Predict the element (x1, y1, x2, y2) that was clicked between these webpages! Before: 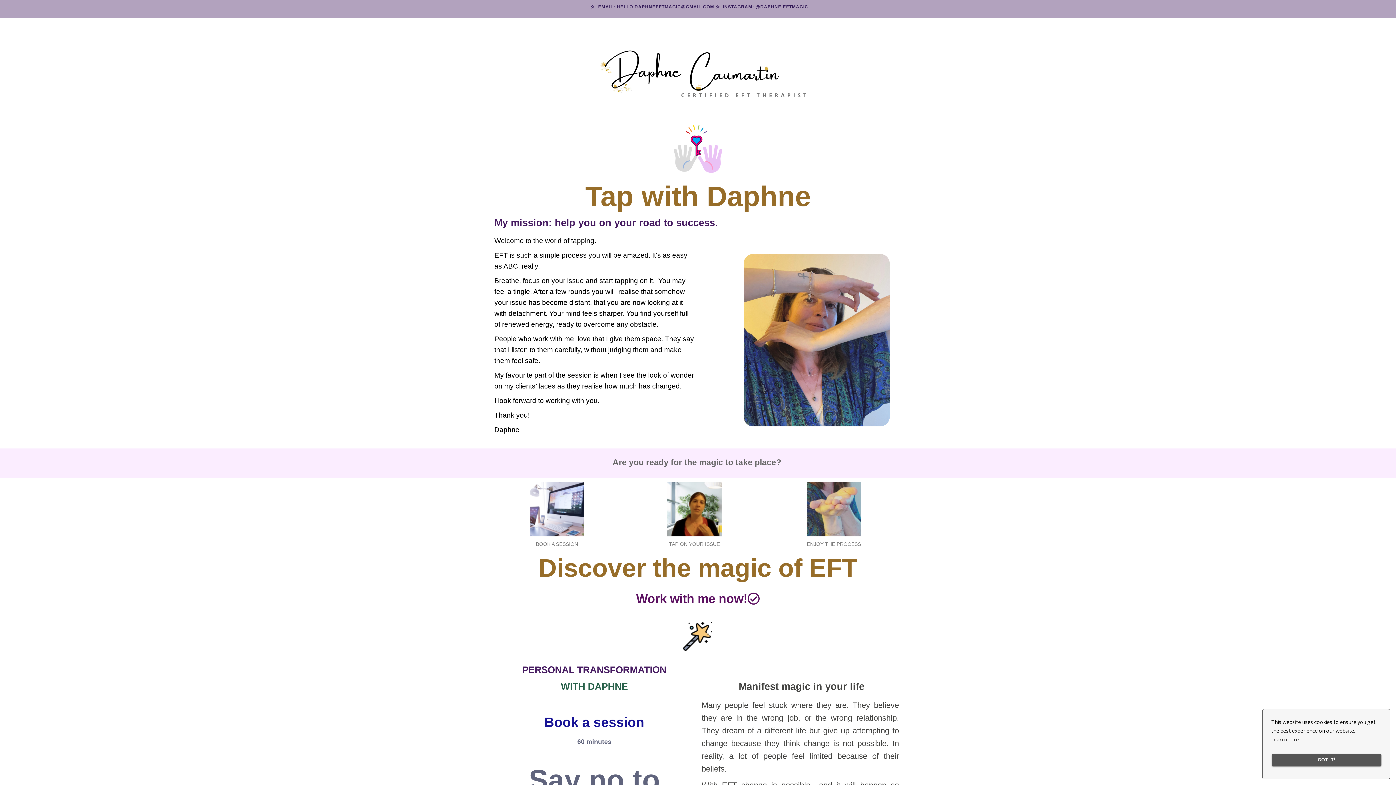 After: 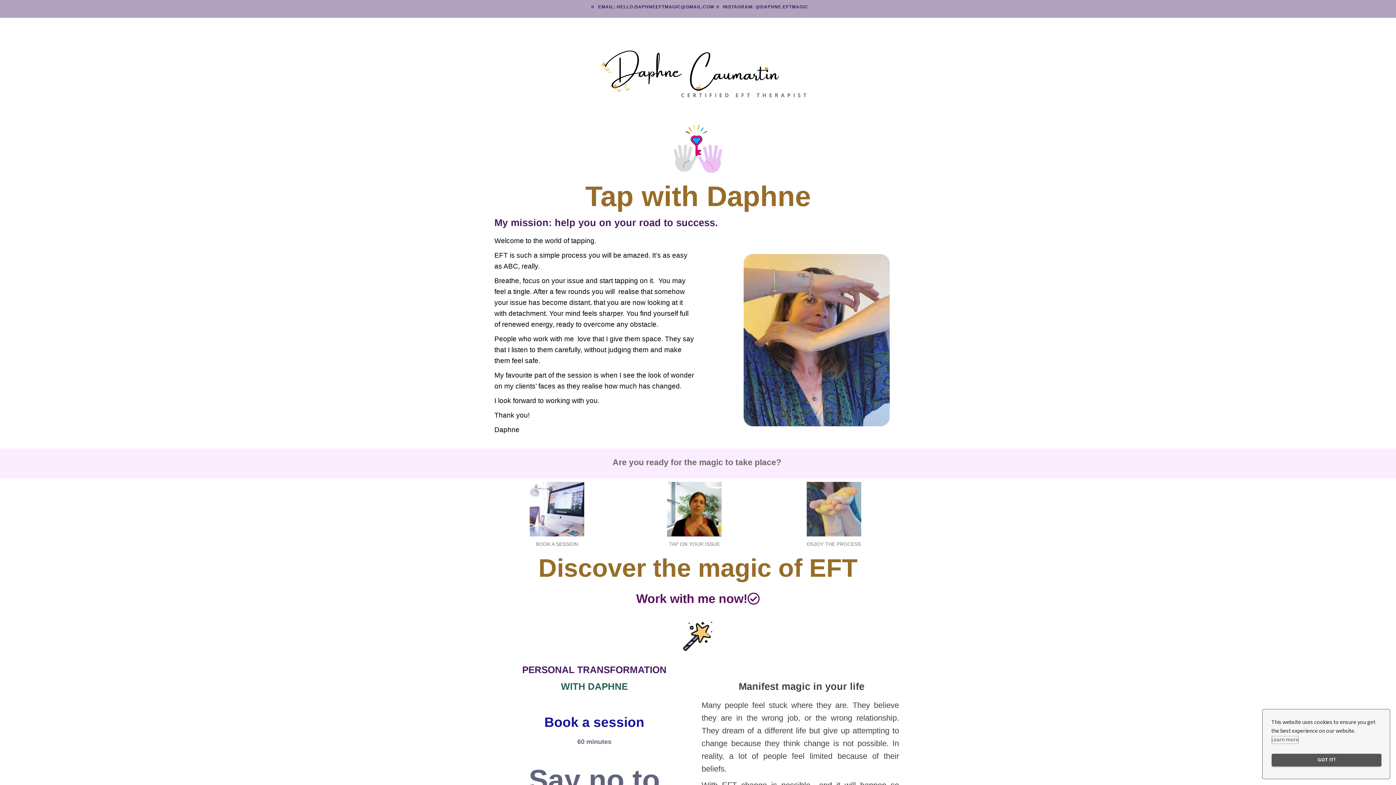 Action: bbox: (1271, 735, 1299, 744) label: Learn more